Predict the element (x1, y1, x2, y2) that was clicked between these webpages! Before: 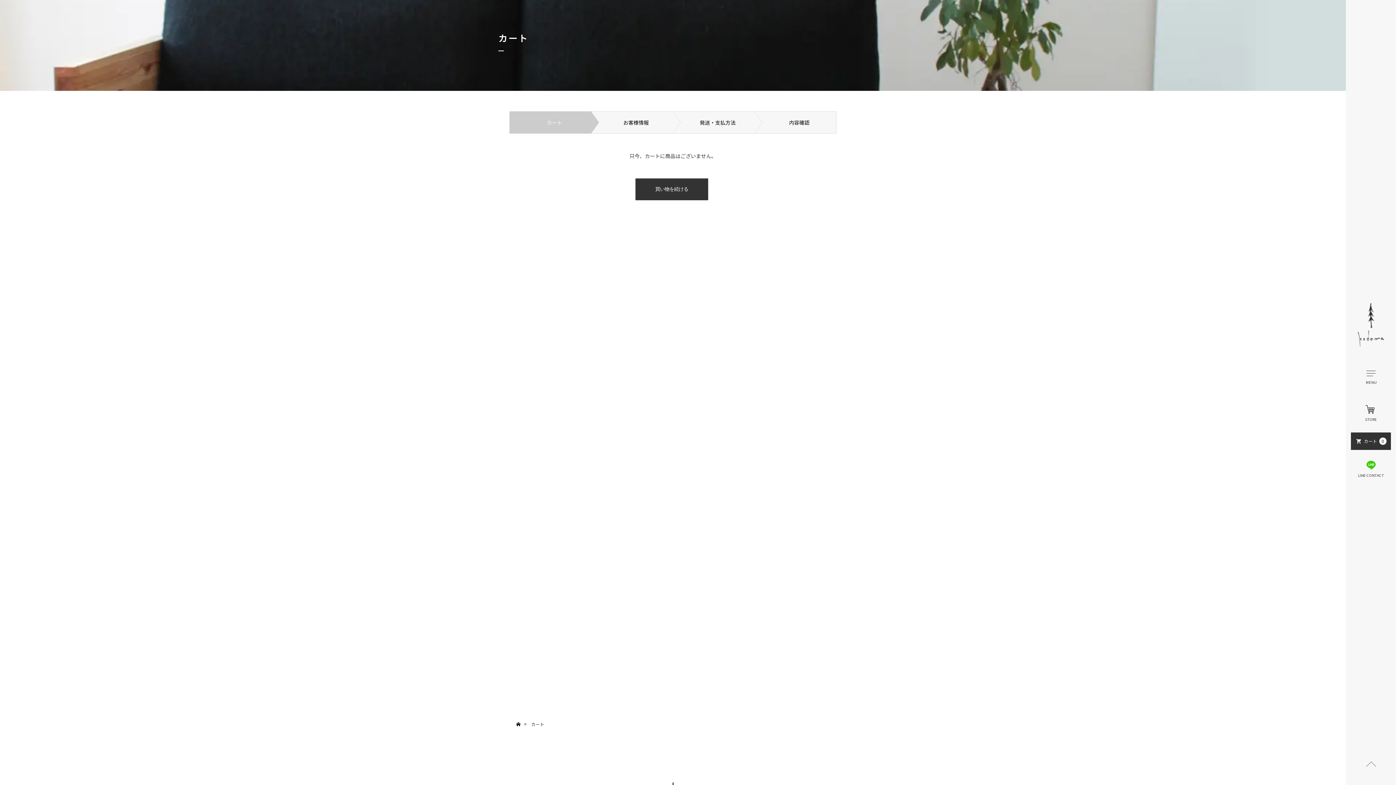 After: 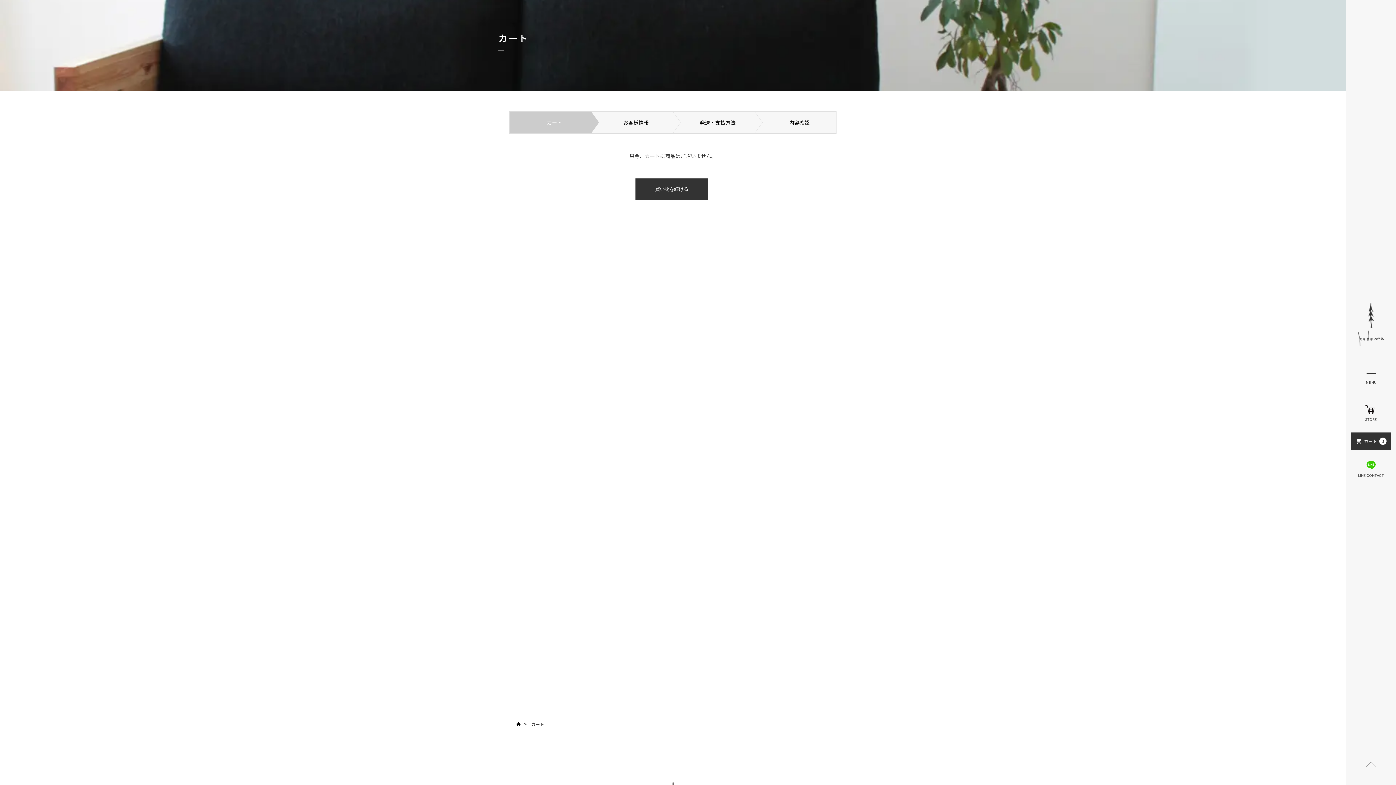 Action: bbox: (1366, 762, 1376, 771)